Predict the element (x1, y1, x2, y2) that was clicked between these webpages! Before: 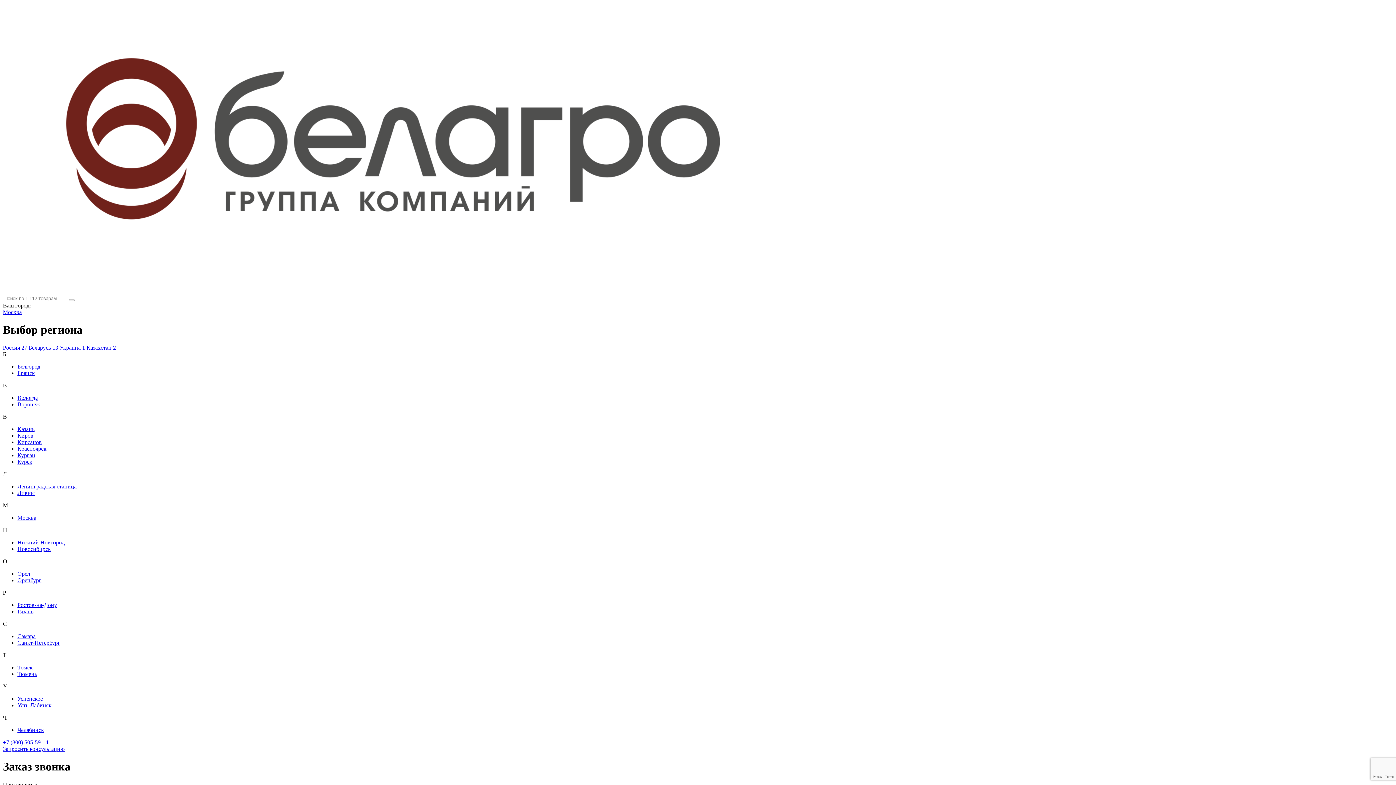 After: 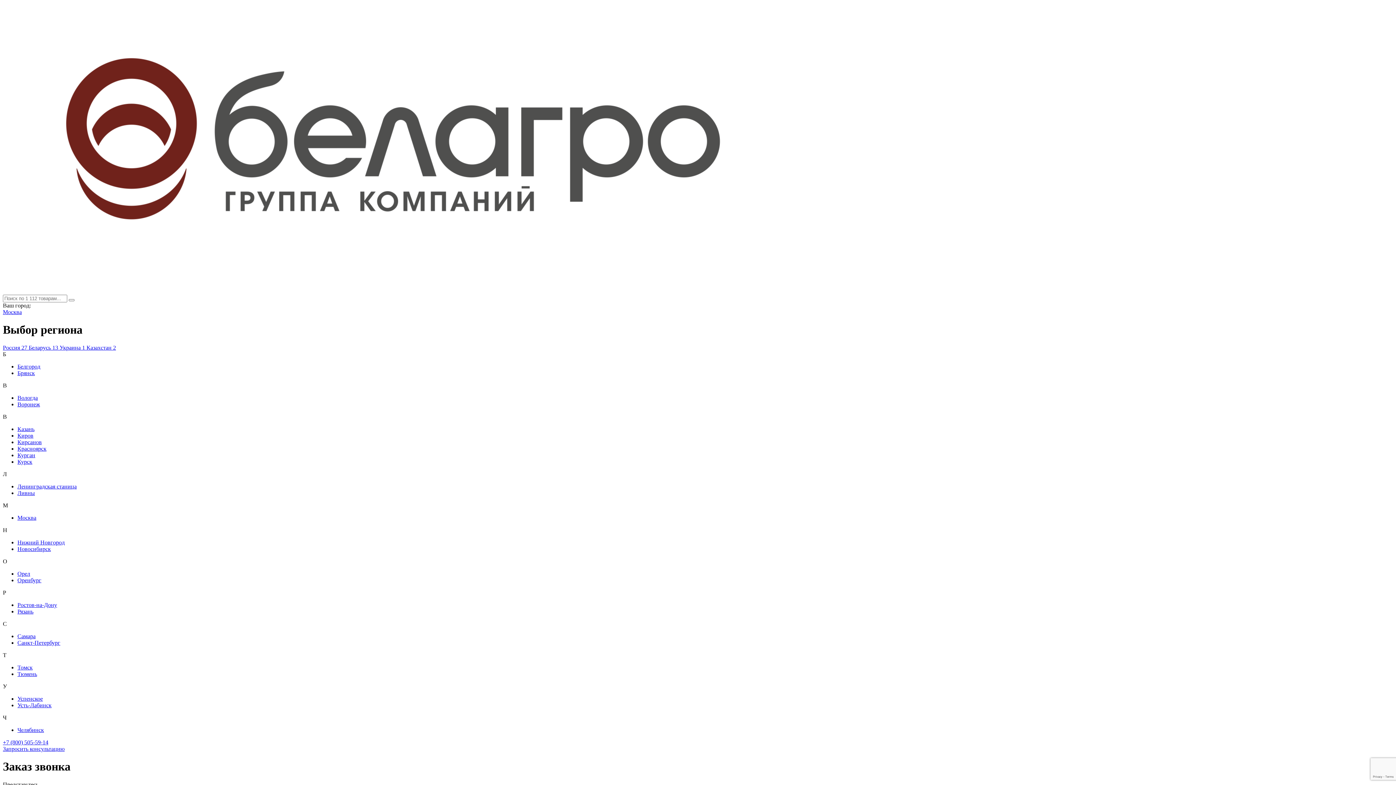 Action: bbox: (86, 344, 116, 350) label: Казахстан 2